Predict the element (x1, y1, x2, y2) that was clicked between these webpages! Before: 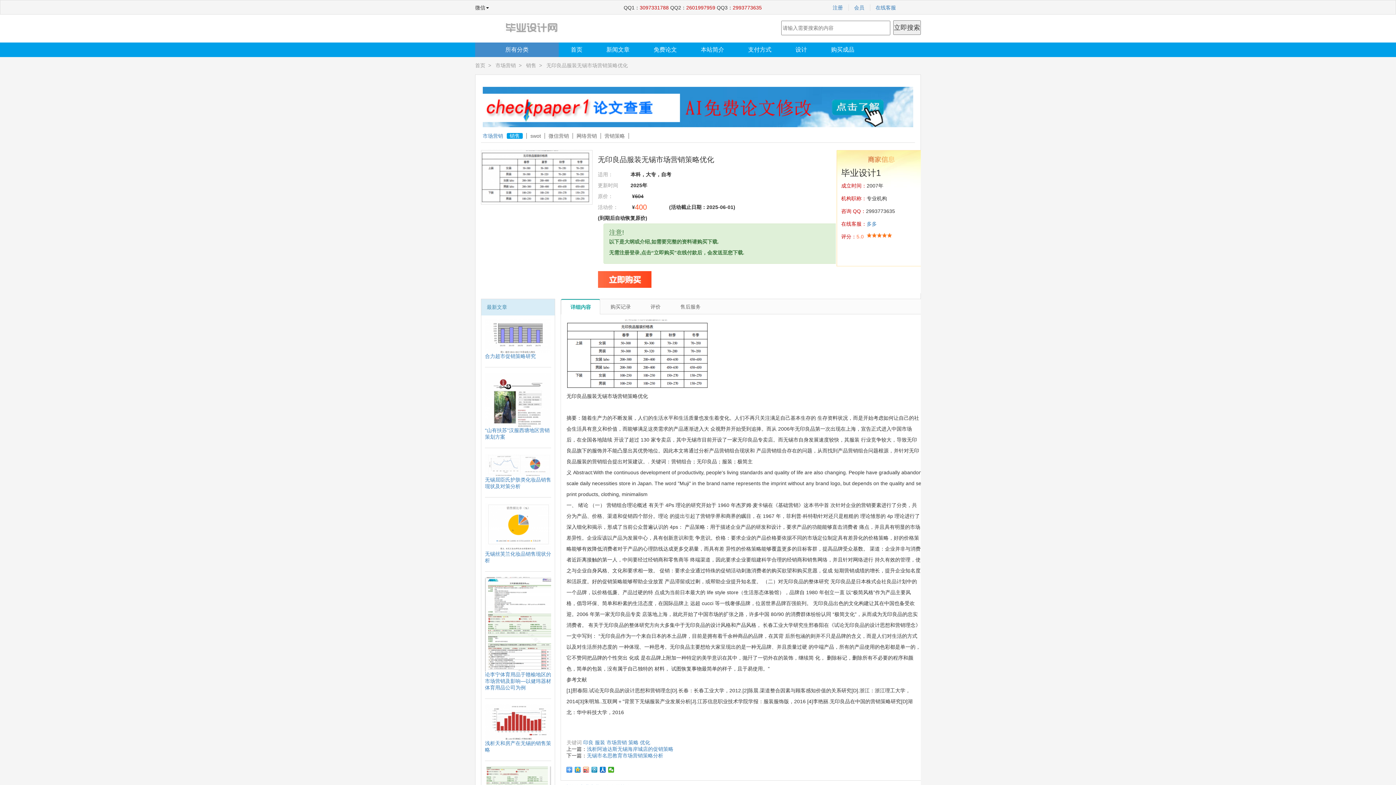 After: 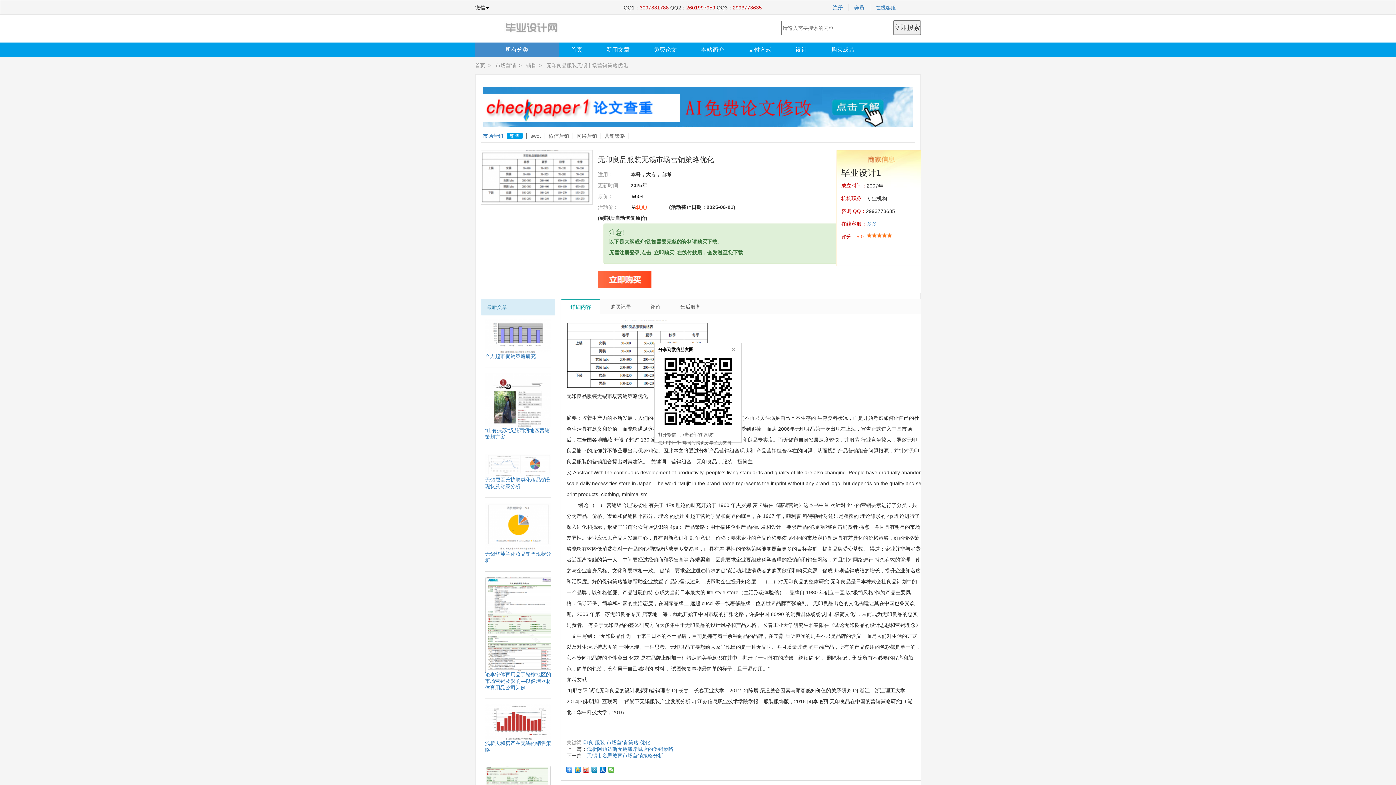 Action: bbox: (608, 767, 614, 773)